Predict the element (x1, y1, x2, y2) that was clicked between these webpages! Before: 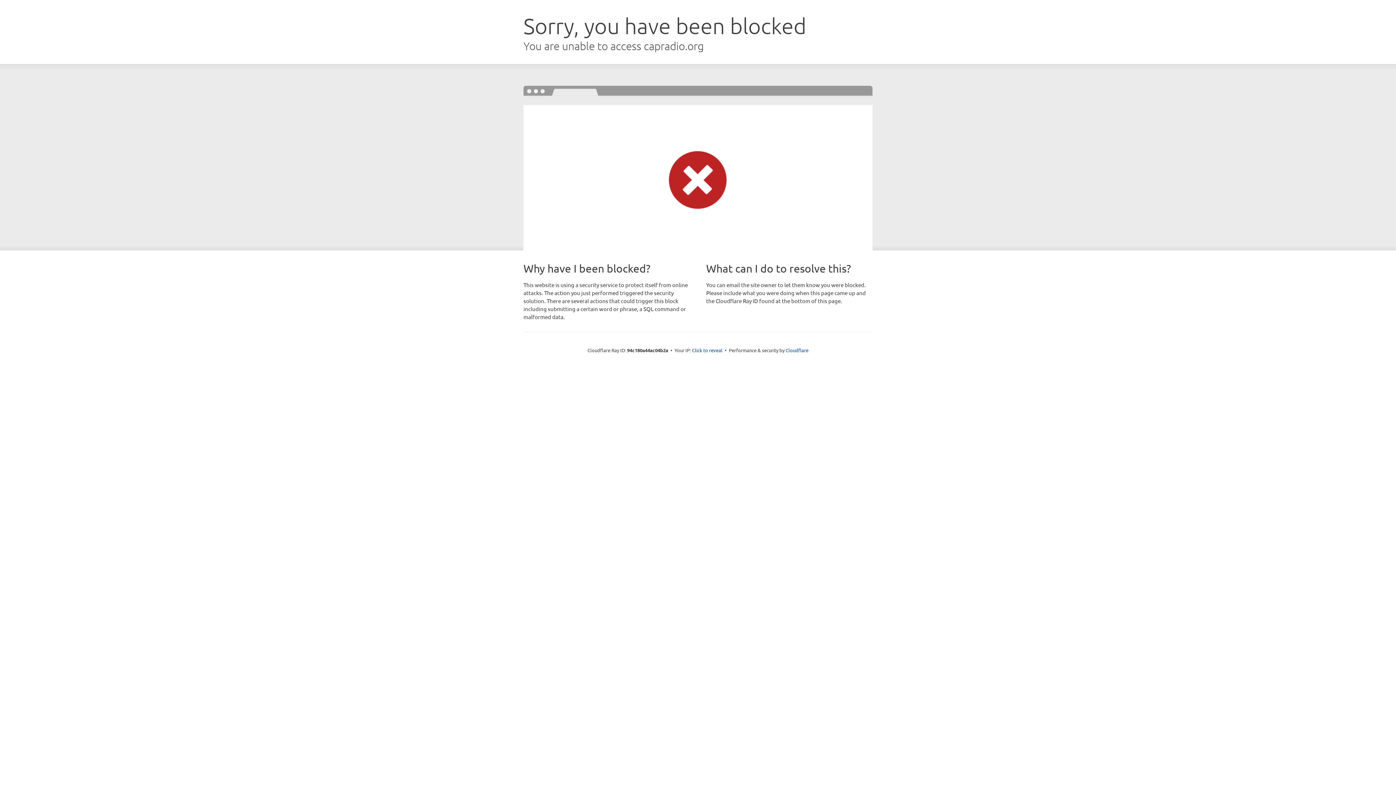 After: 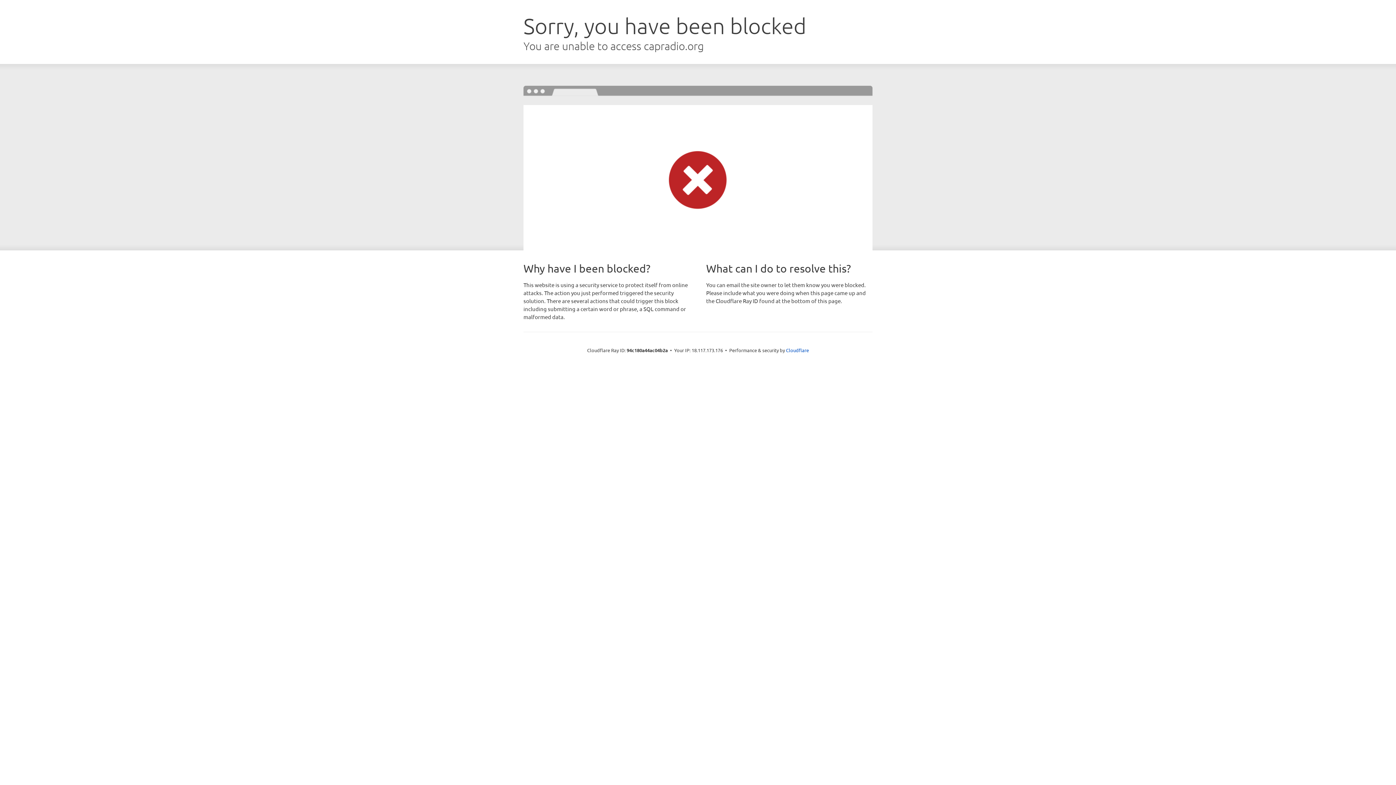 Action: bbox: (692, 346, 722, 353) label: Click to reveal